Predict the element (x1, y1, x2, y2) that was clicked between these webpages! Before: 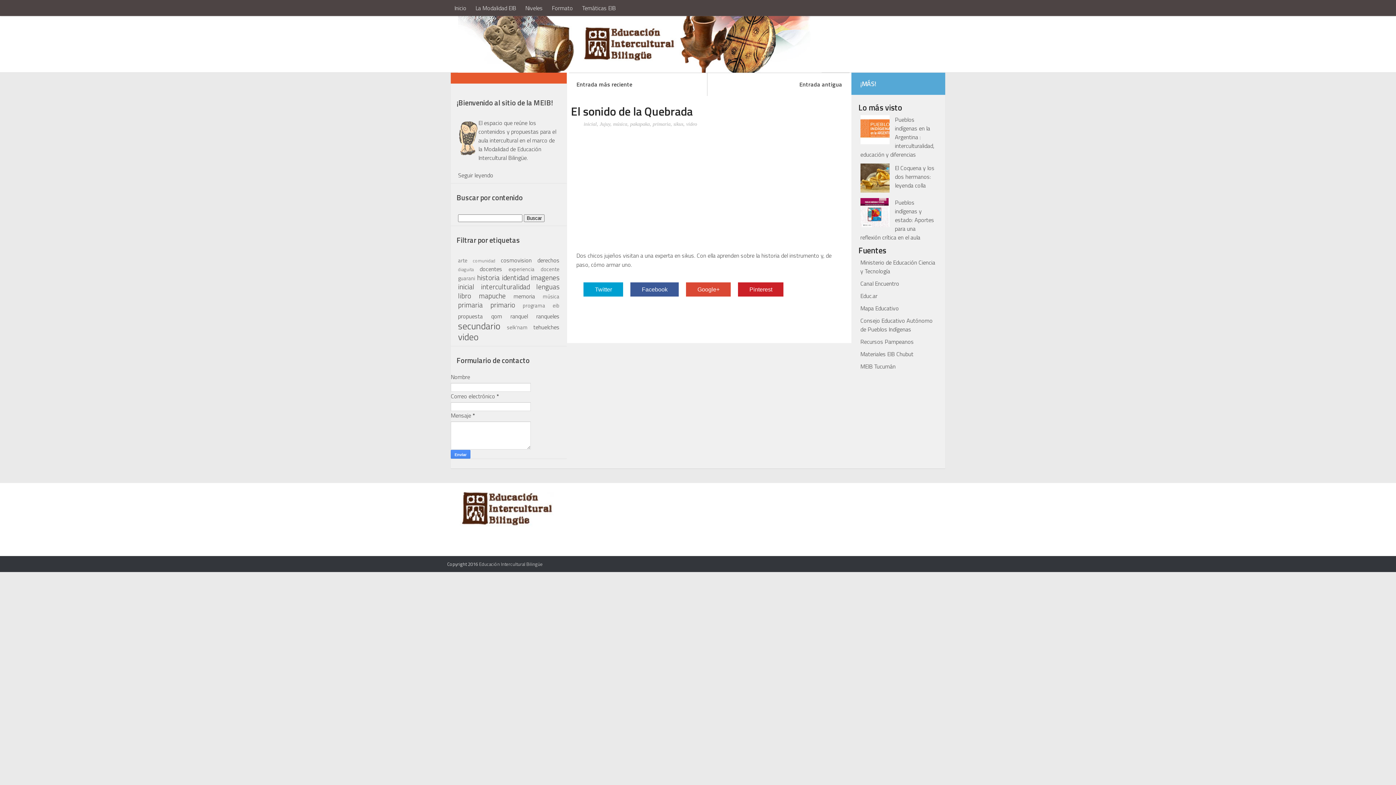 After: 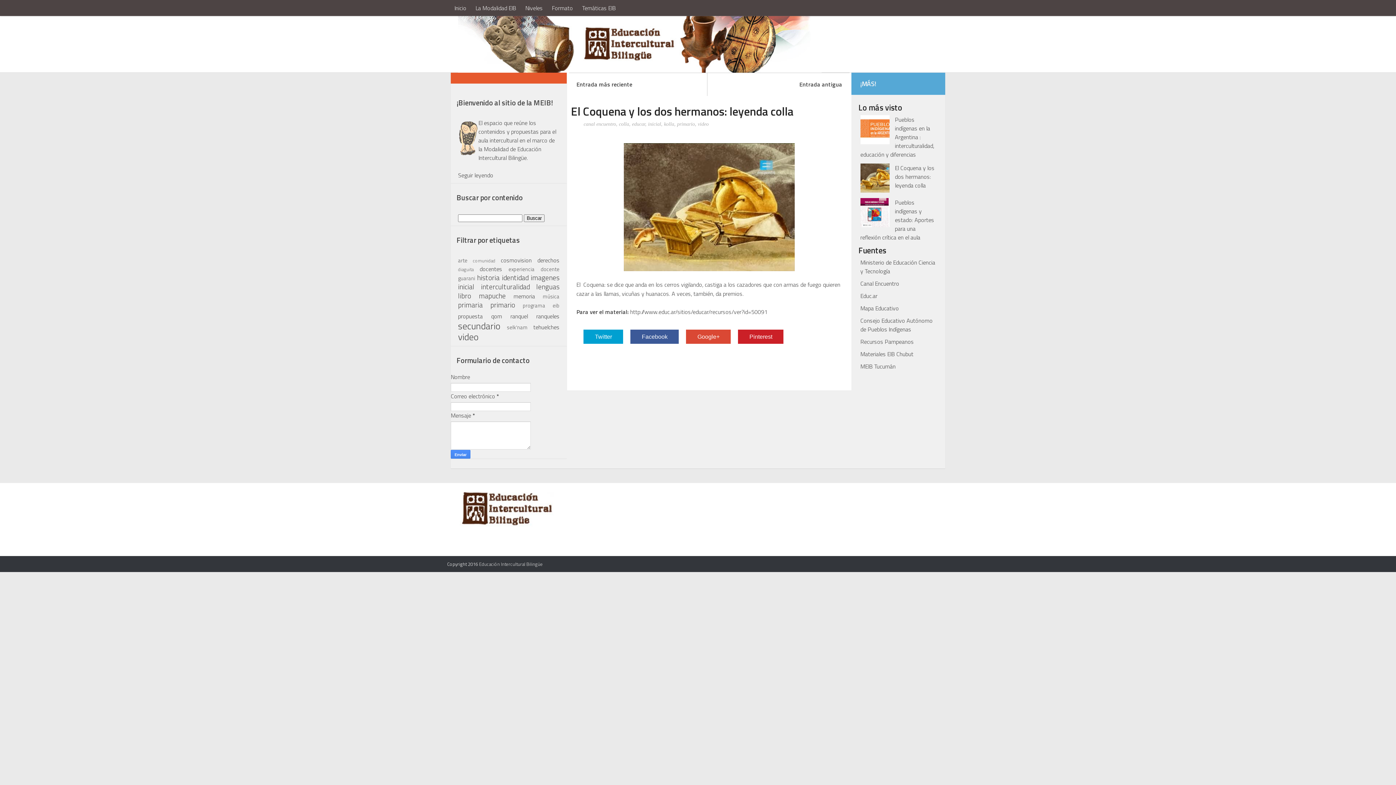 Action: bbox: (895, 163, 934, 189) label: El Coquena y los dos hermanos: leyenda colla